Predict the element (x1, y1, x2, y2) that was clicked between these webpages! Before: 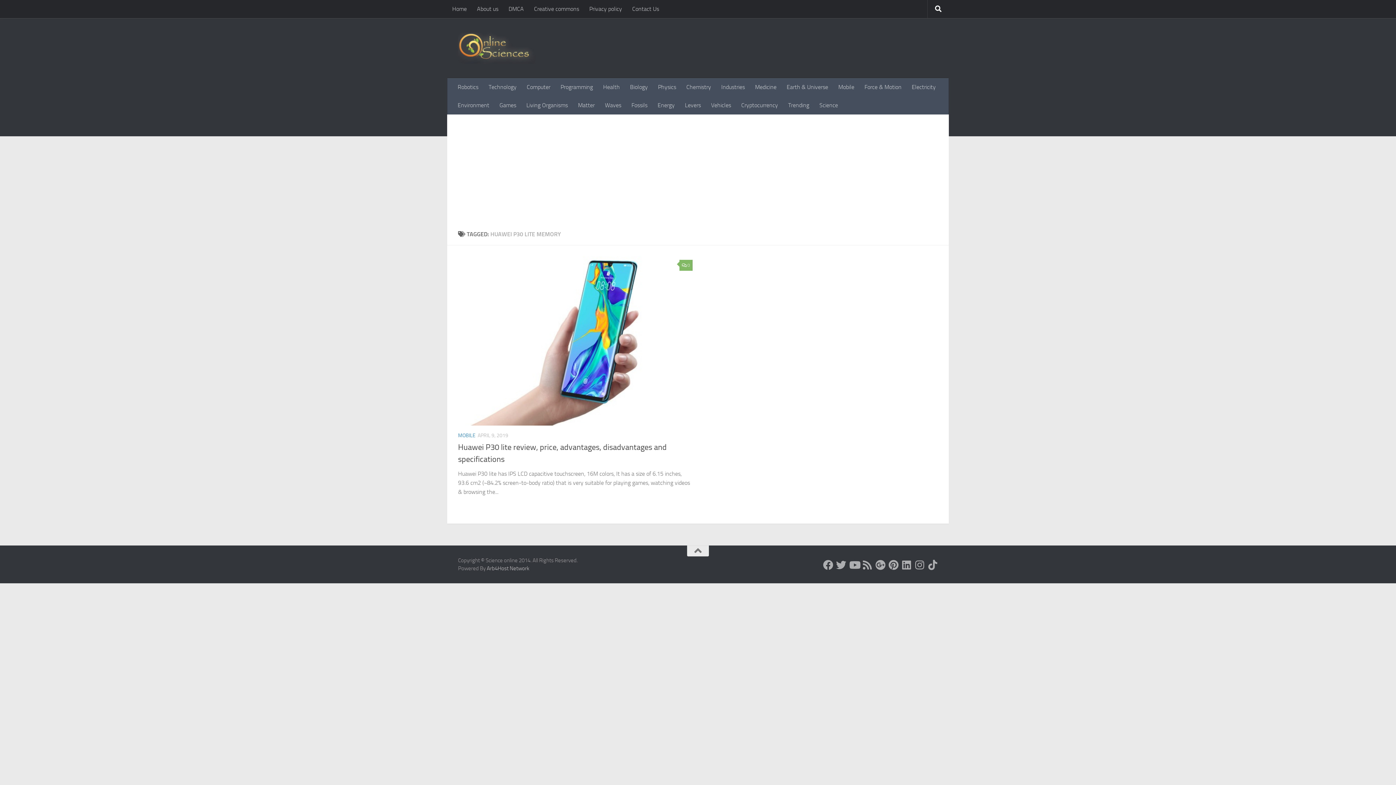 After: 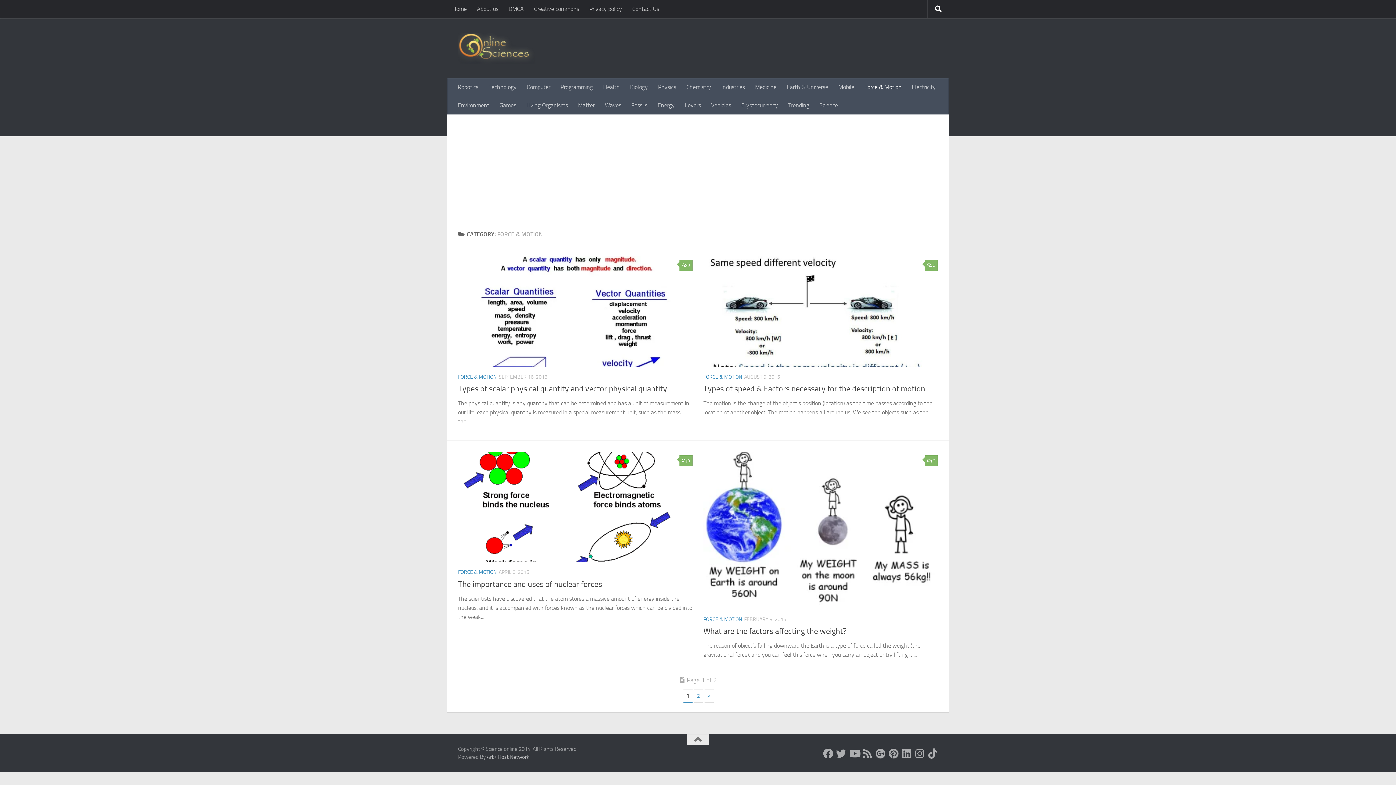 Action: bbox: (859, 78, 906, 96) label: Force & Motion